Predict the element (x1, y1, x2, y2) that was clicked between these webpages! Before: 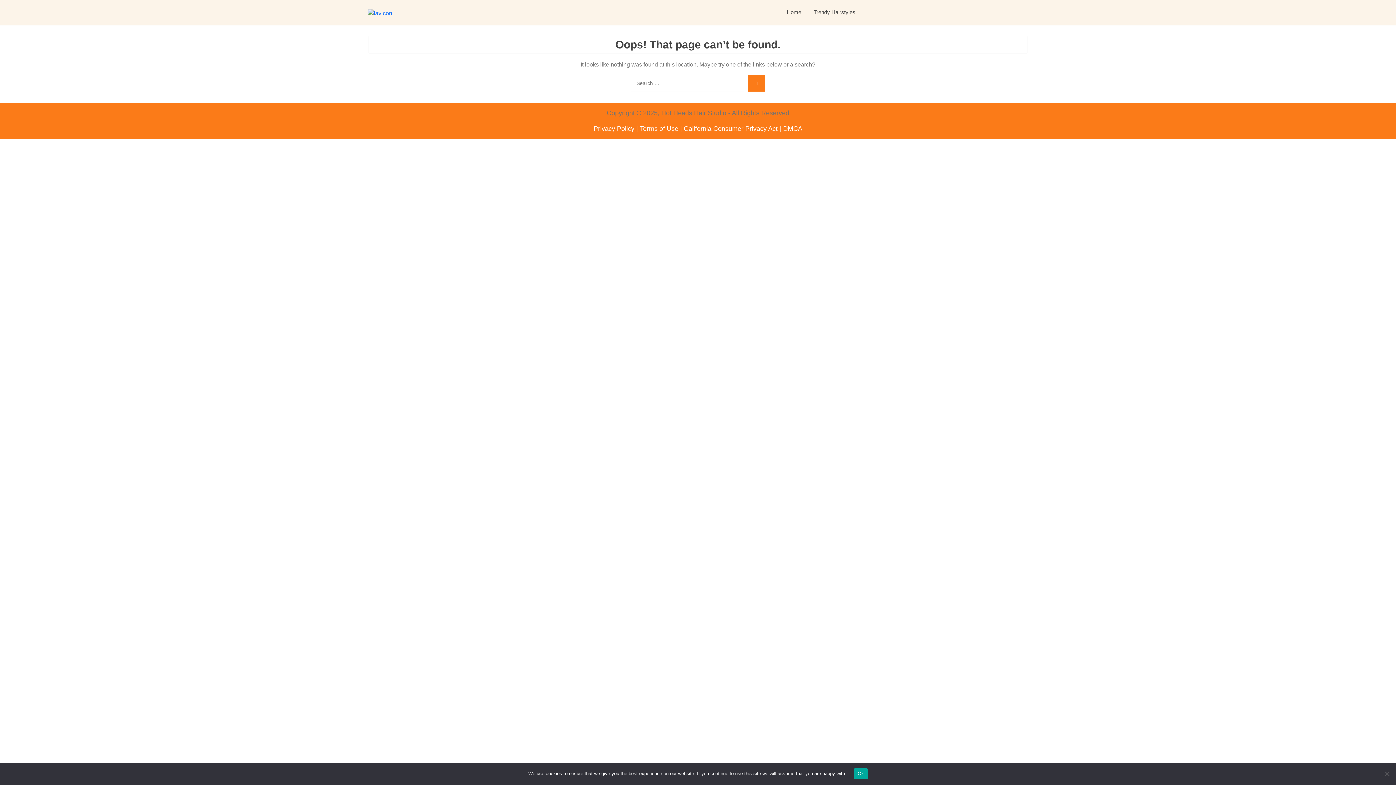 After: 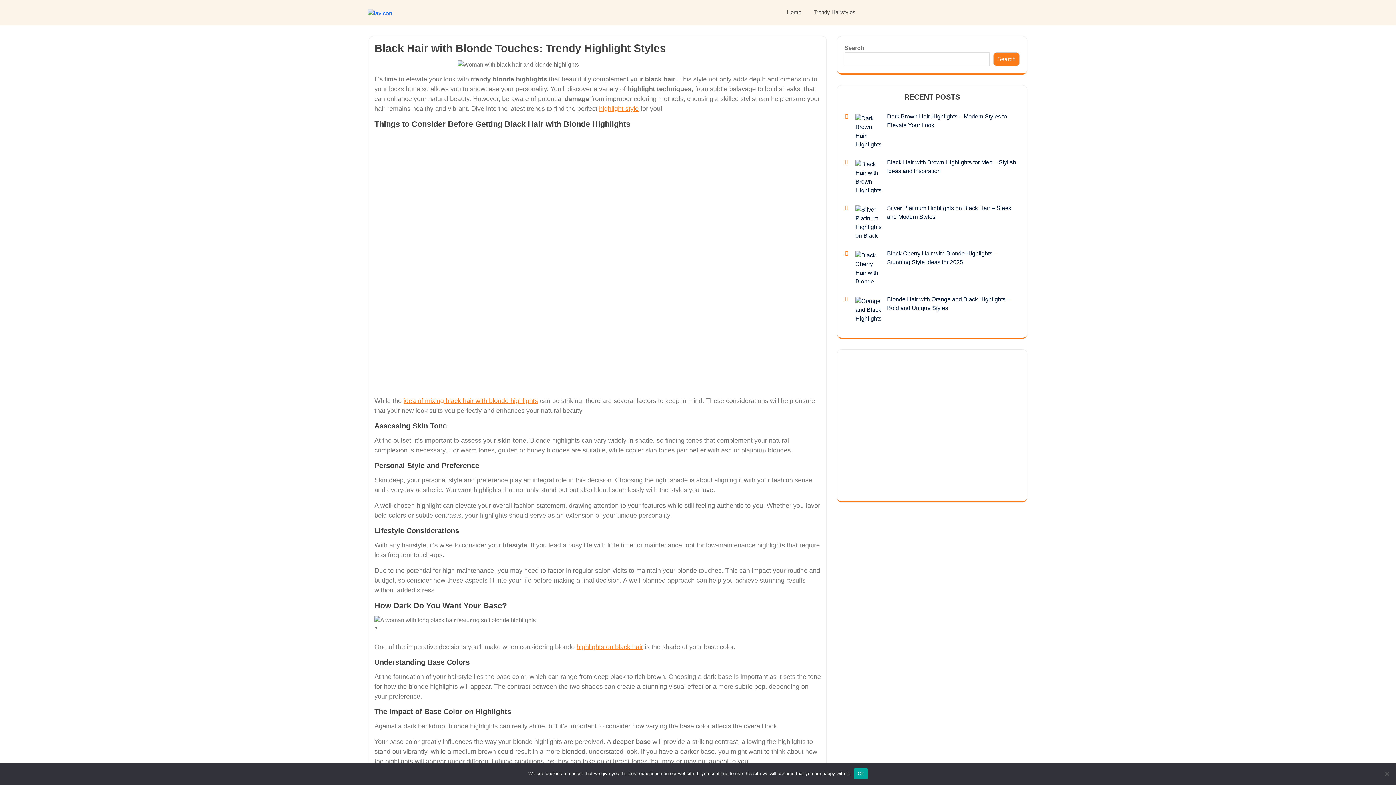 Action: bbox: (368, 8, 392, 14)